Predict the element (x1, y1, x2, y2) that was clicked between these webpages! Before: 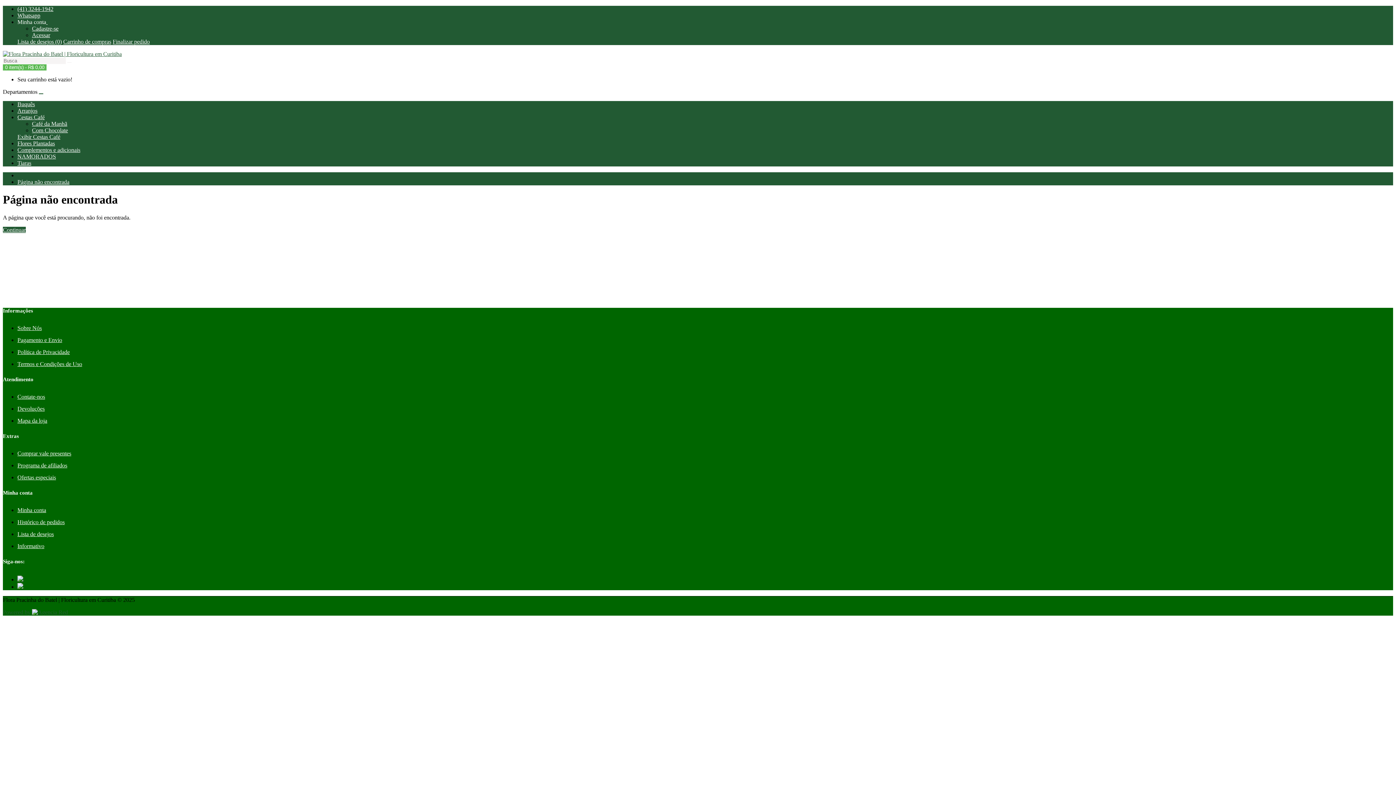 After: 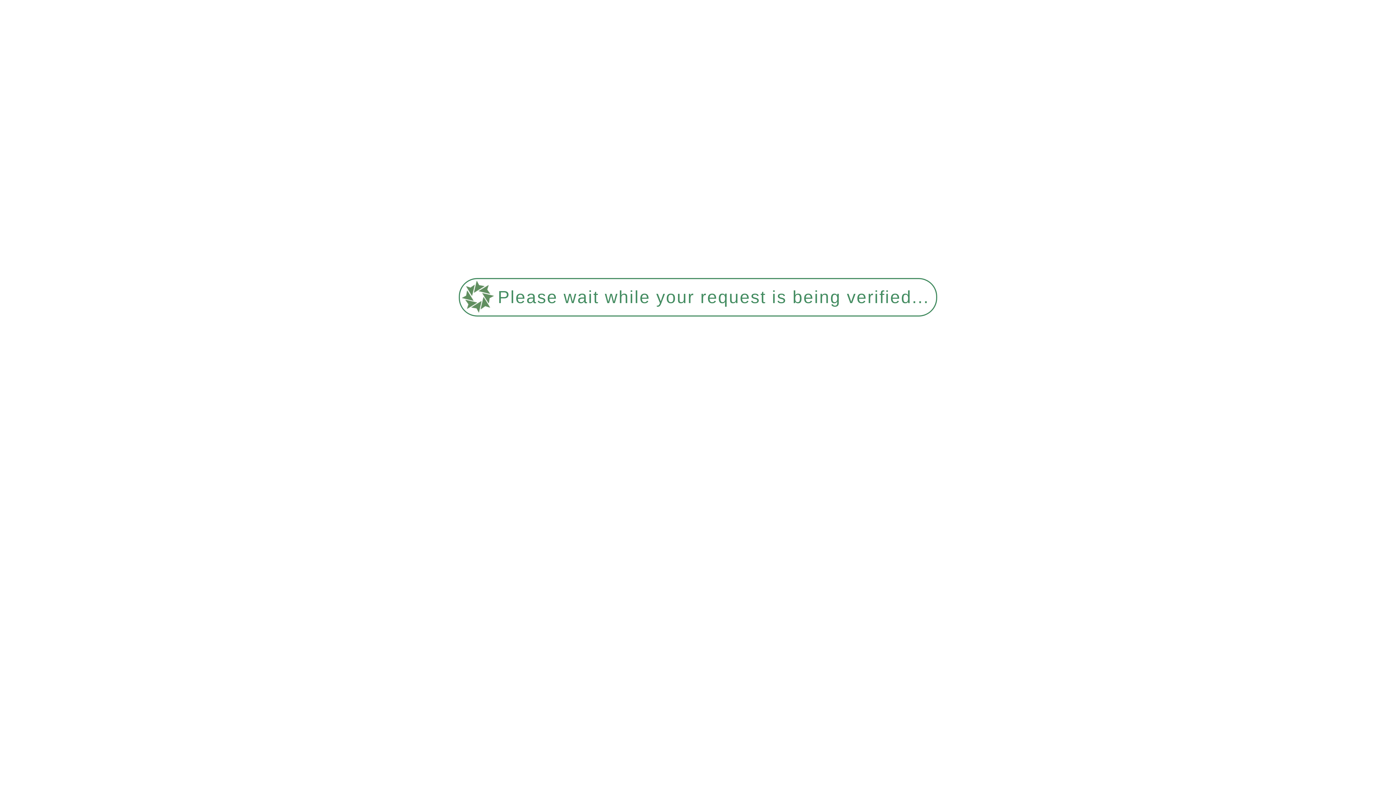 Action: bbox: (2, 50, 121, 57)